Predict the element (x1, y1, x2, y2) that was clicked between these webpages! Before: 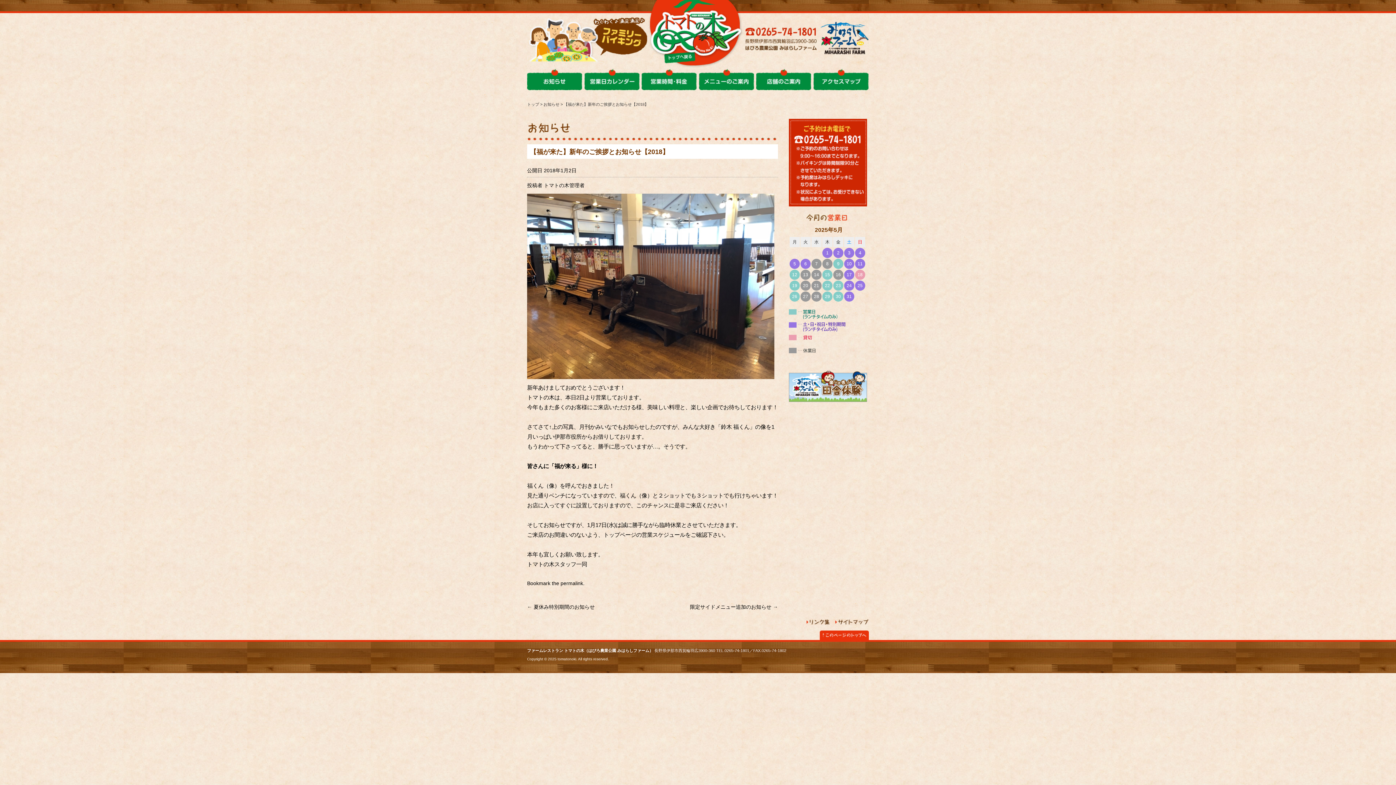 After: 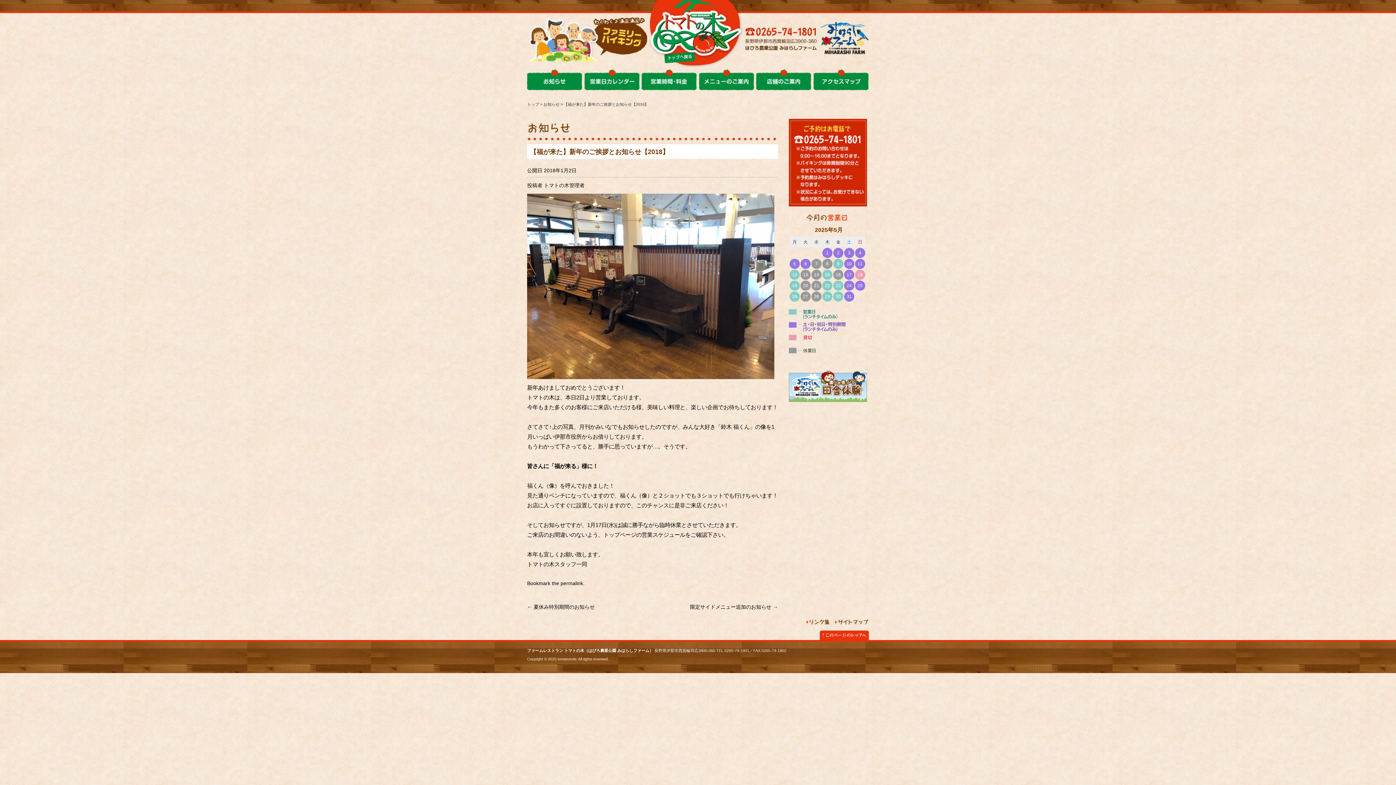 Action: label: permalink bbox: (560, 580, 583, 586)